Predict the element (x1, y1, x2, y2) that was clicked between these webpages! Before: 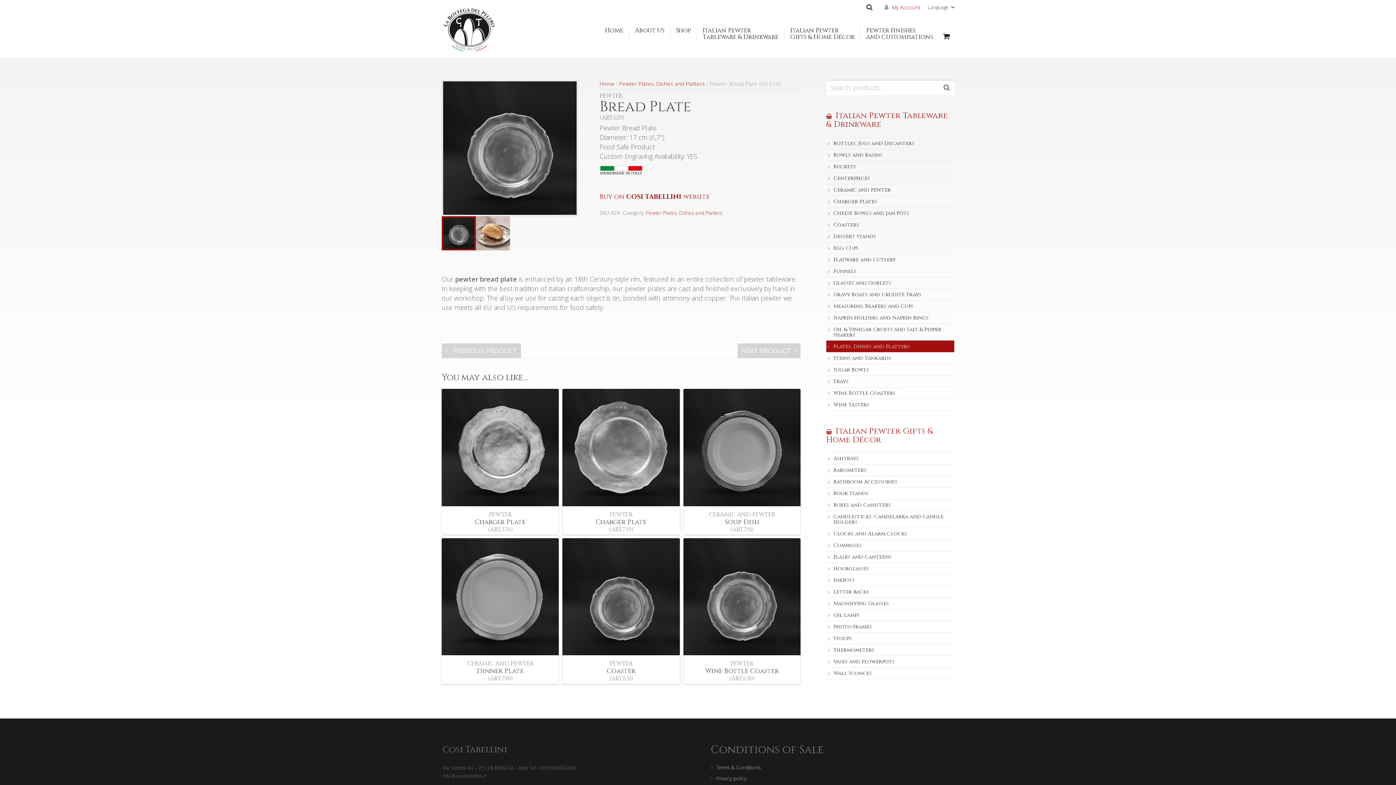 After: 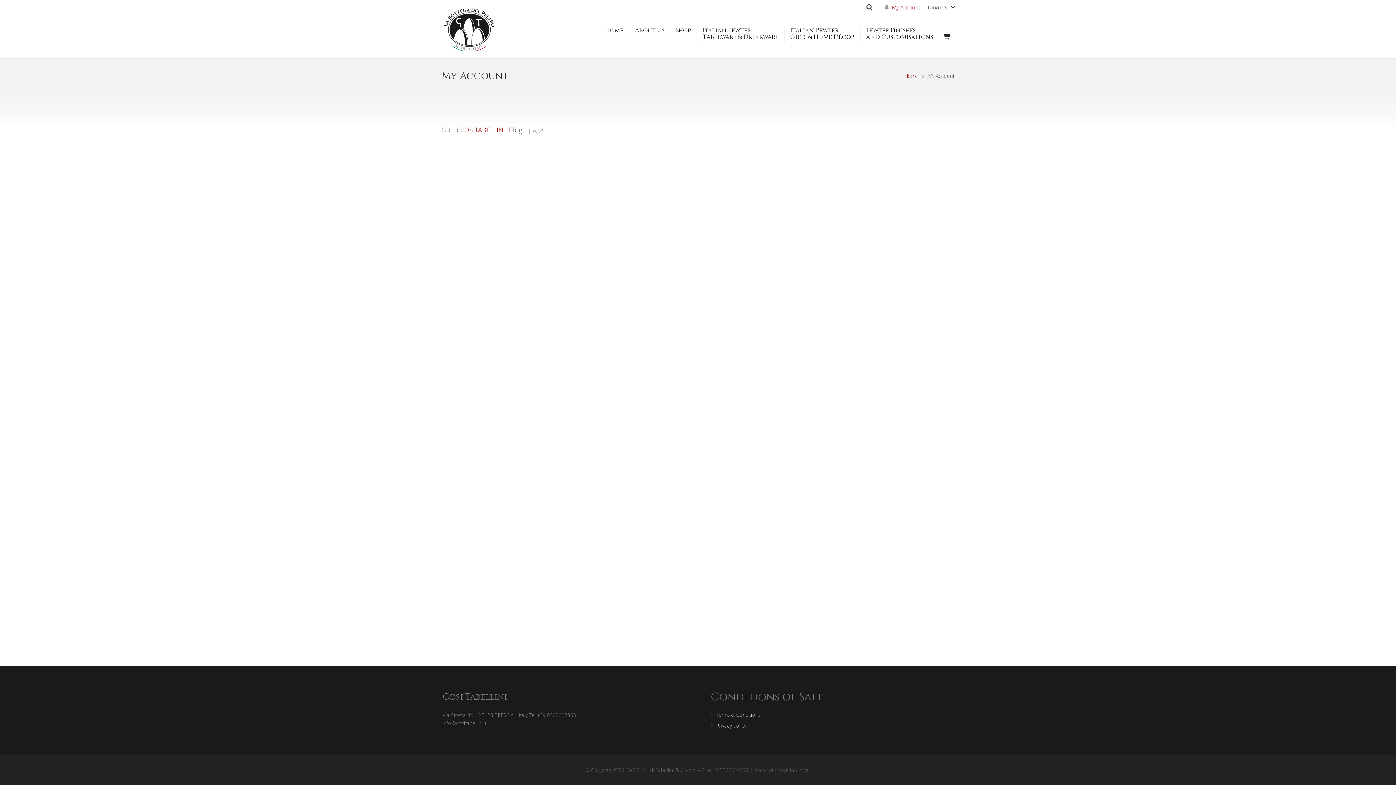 Action: bbox: (892, 3, 920, 10) label: My Account